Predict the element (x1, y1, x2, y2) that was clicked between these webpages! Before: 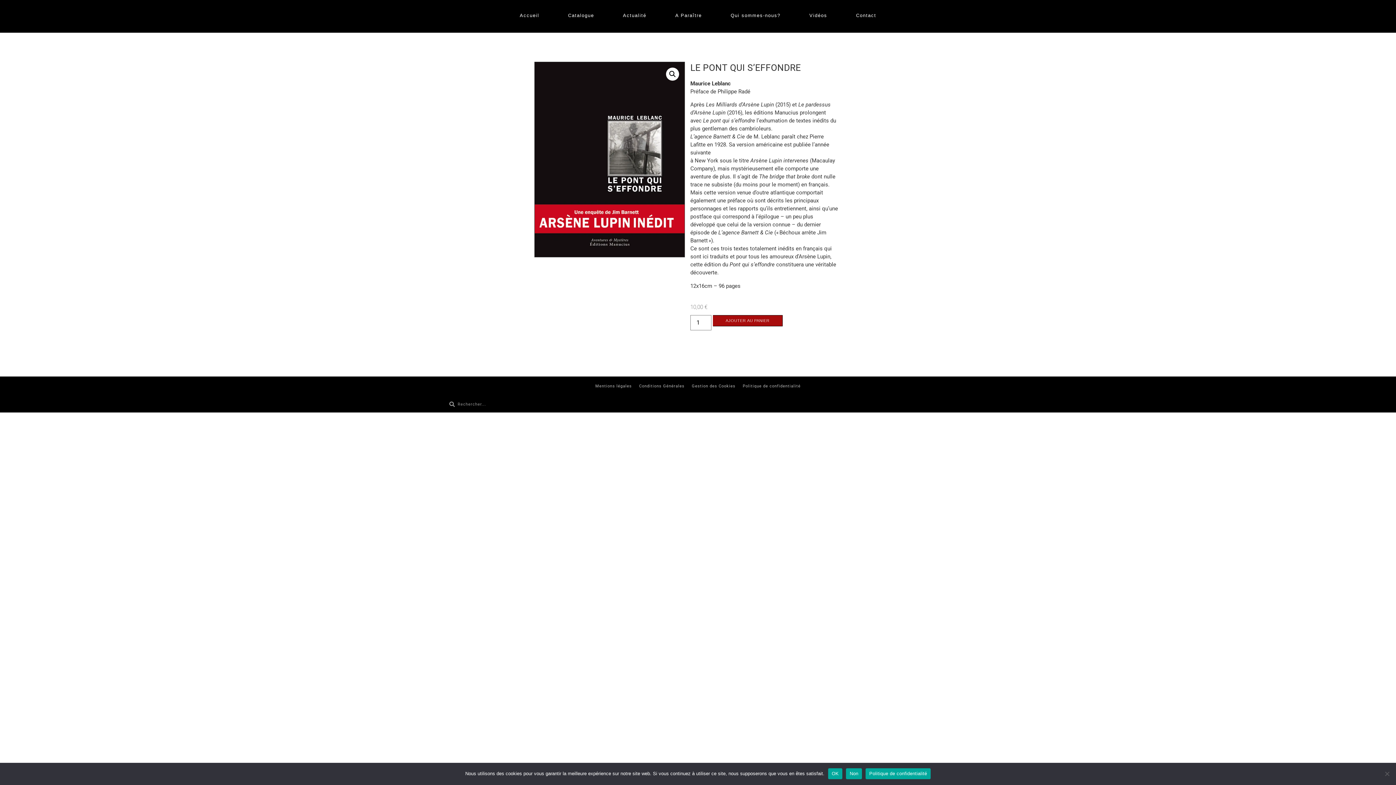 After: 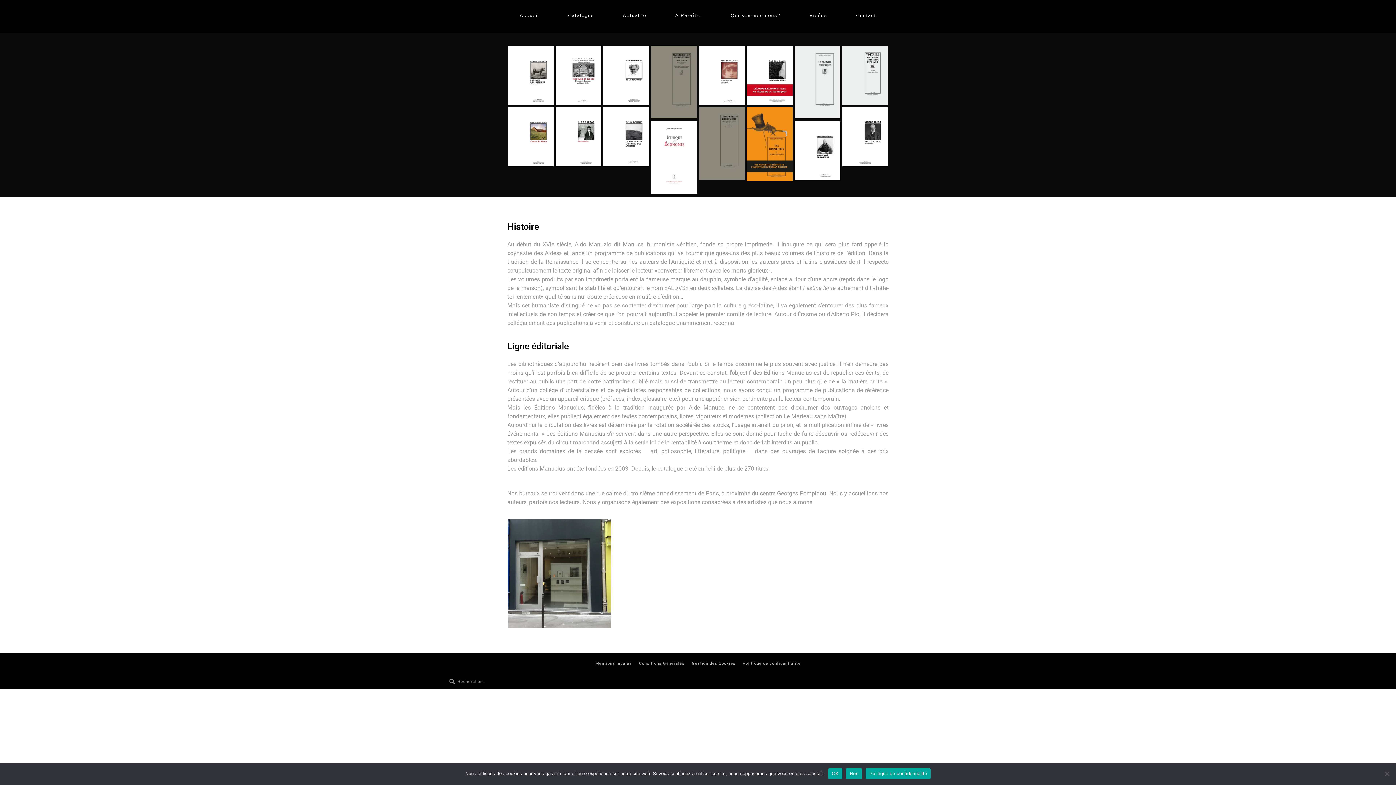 Action: bbox: (716, 9, 795, 21) label: Qui sommes-nous?